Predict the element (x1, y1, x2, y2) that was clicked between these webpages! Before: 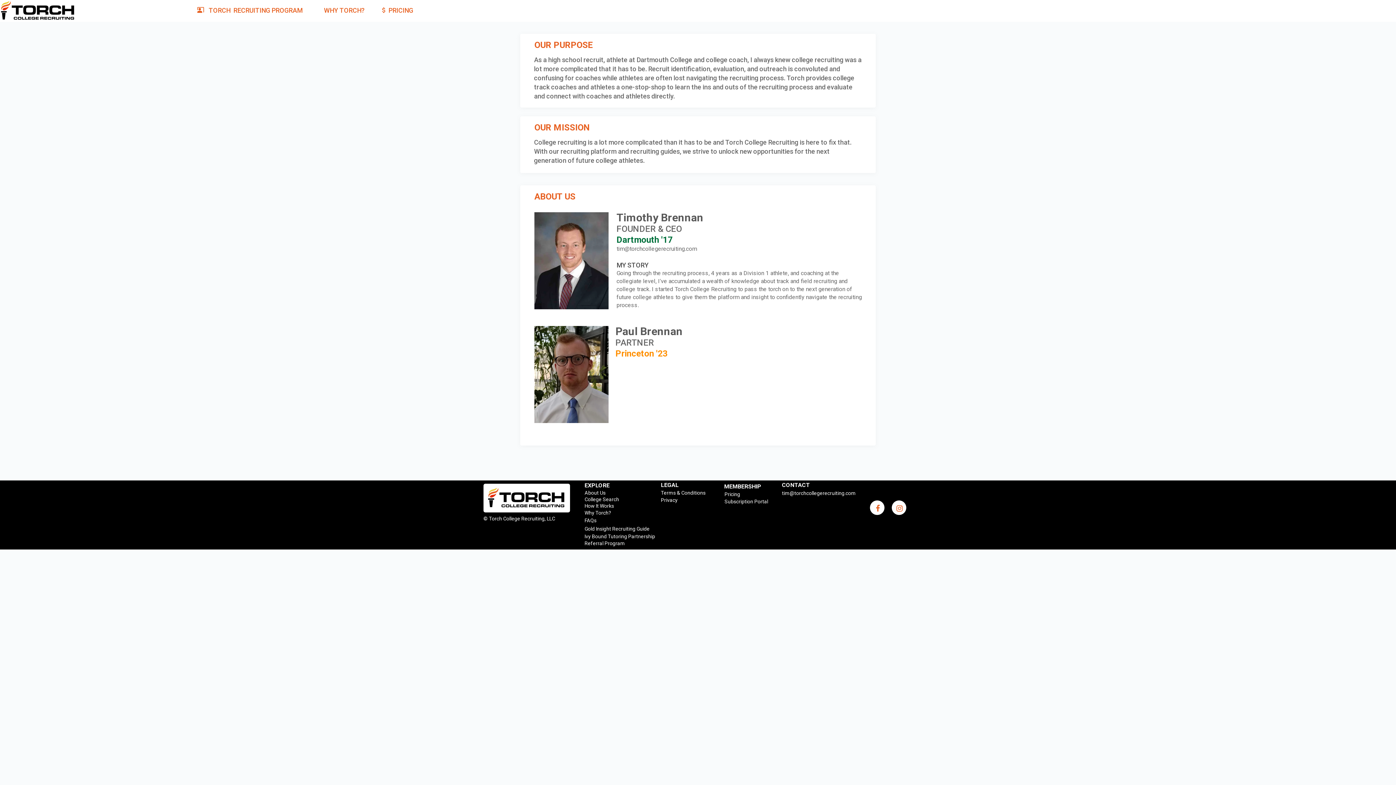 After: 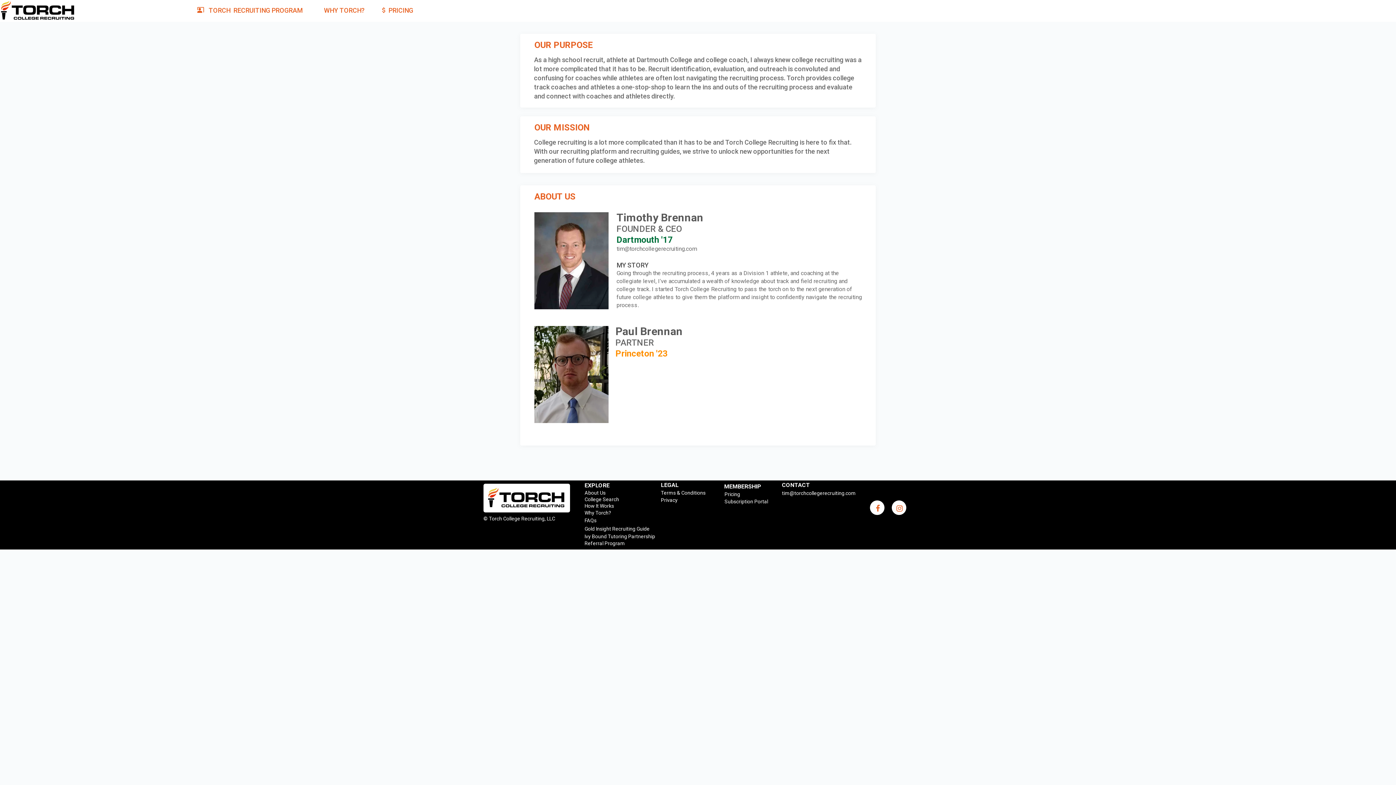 Action: bbox: (892, 500, 906, 515)